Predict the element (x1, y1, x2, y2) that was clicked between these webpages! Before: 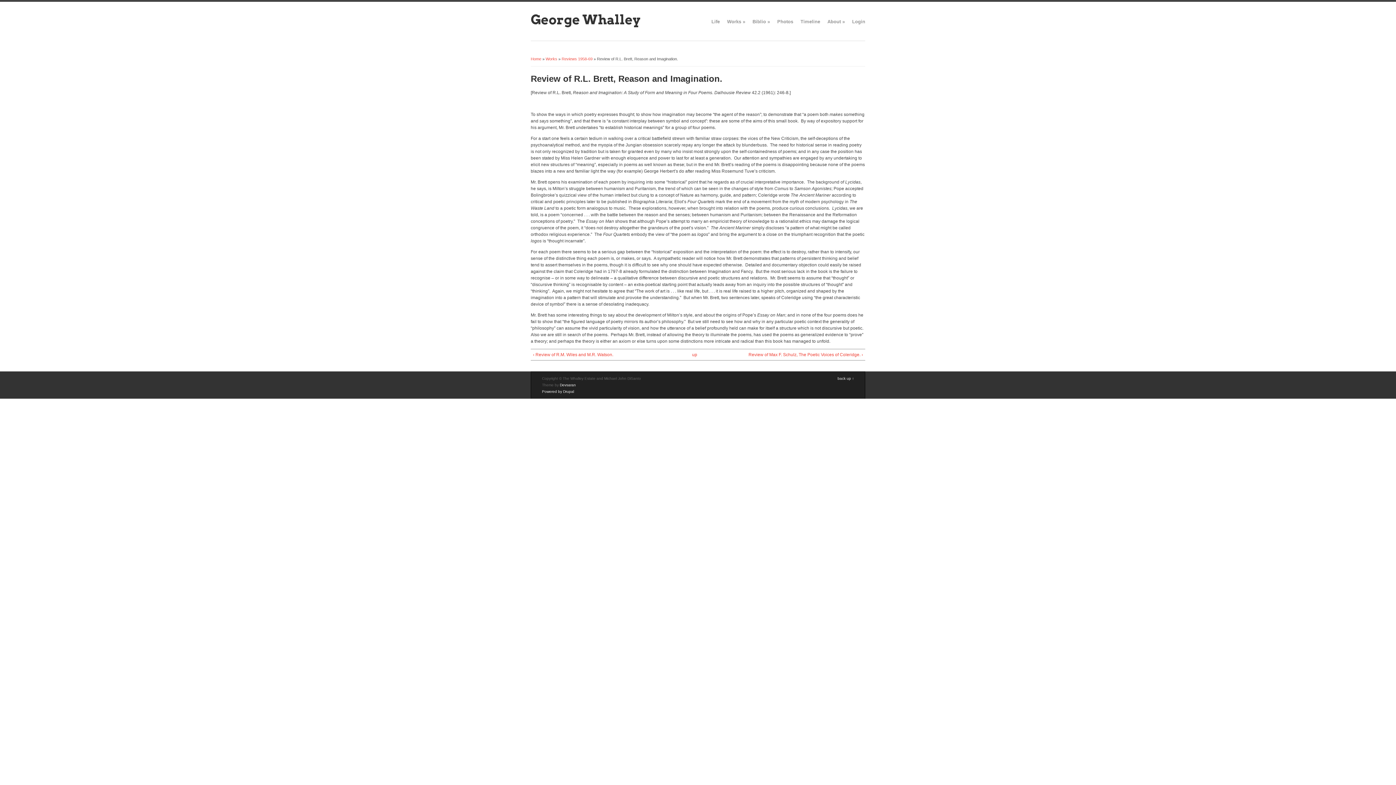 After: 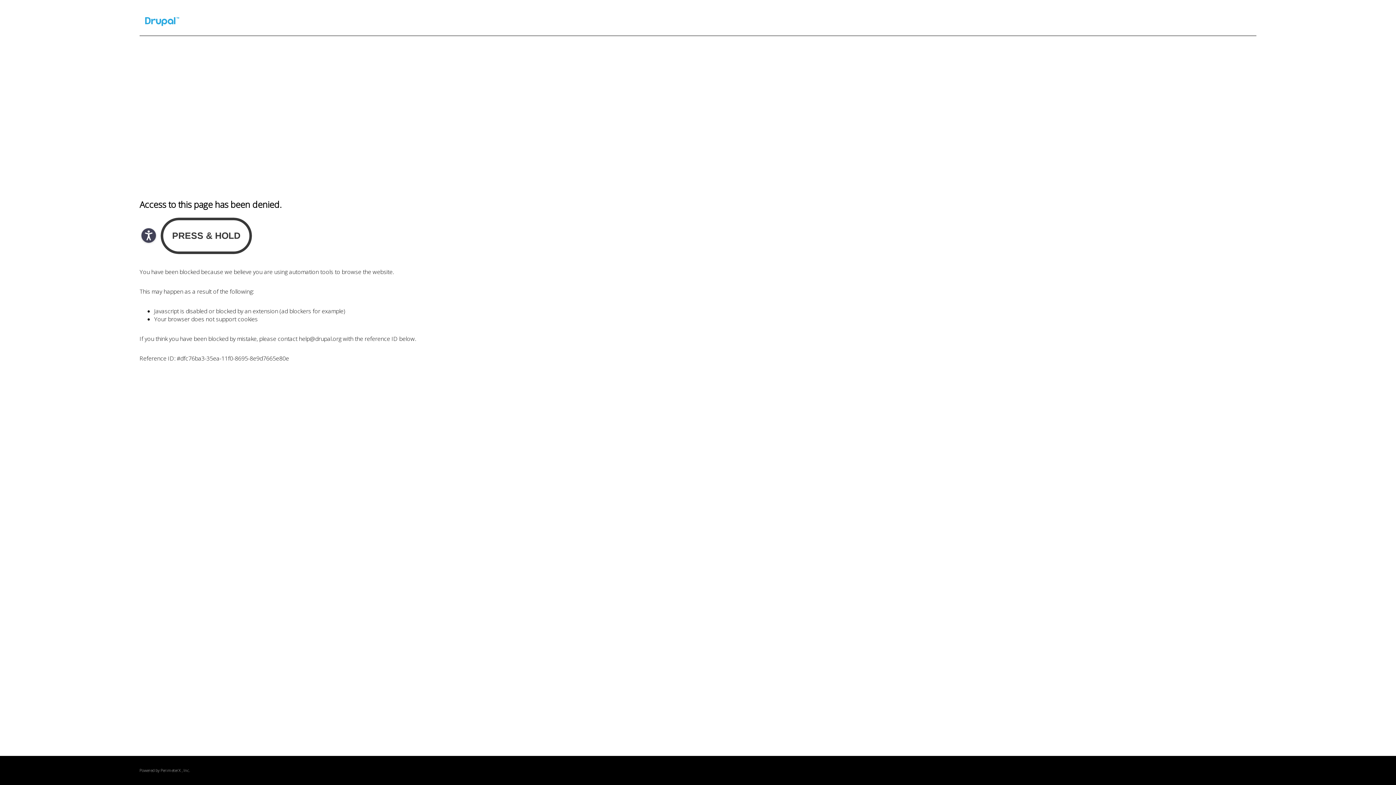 Action: bbox: (542, 389, 574, 393) label: Powered by Drupal